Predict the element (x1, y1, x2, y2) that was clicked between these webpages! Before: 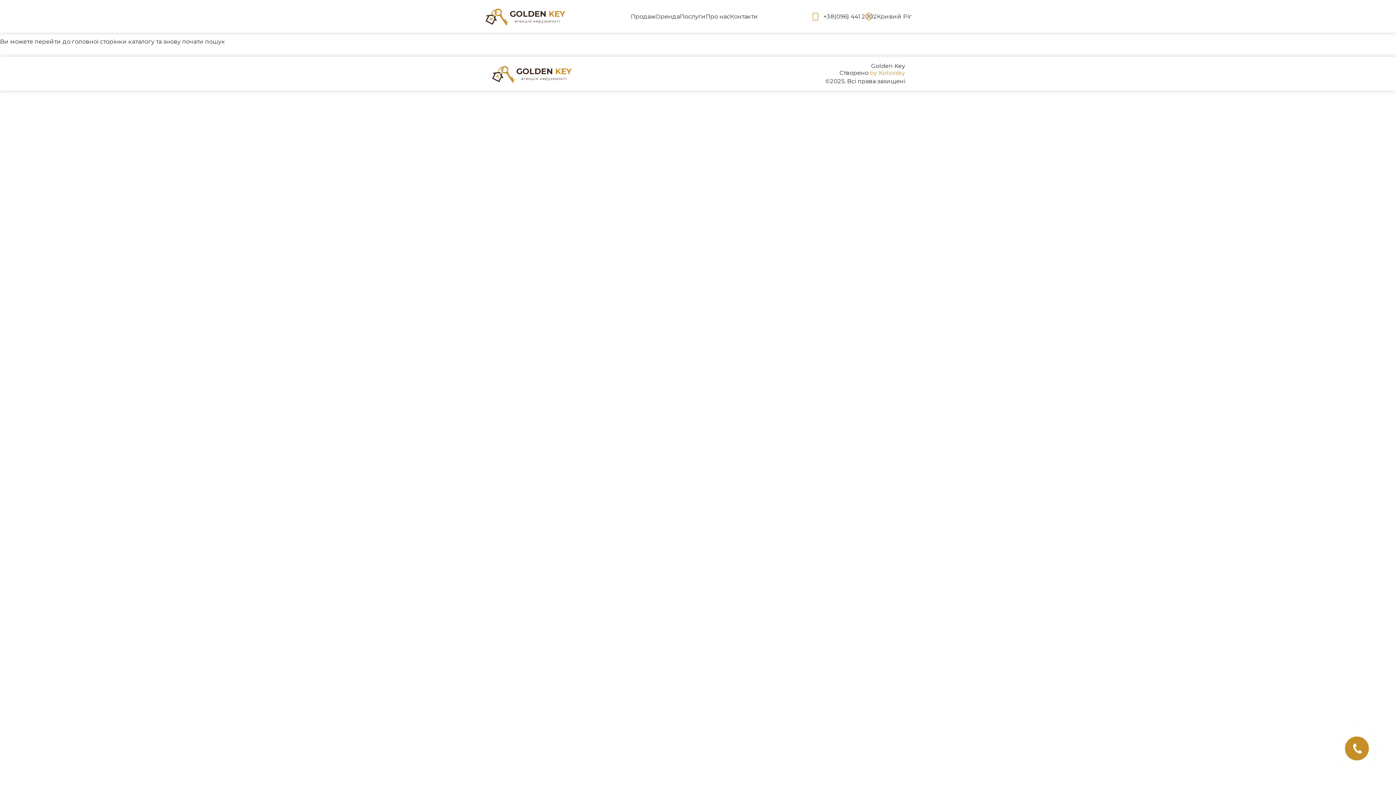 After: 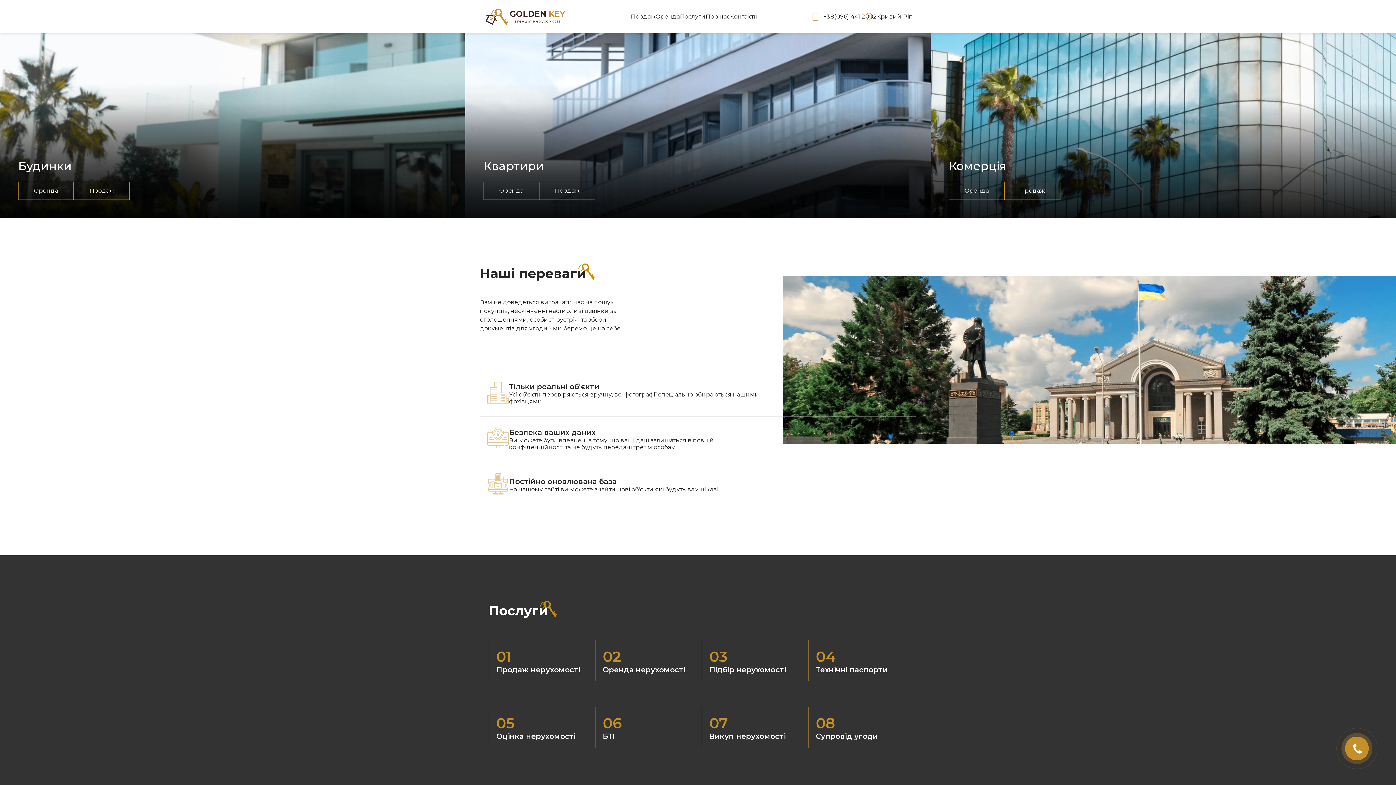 Action: bbox: (509, 9, 565, 23) label: GOLDEN KEY
агенція нерухомості